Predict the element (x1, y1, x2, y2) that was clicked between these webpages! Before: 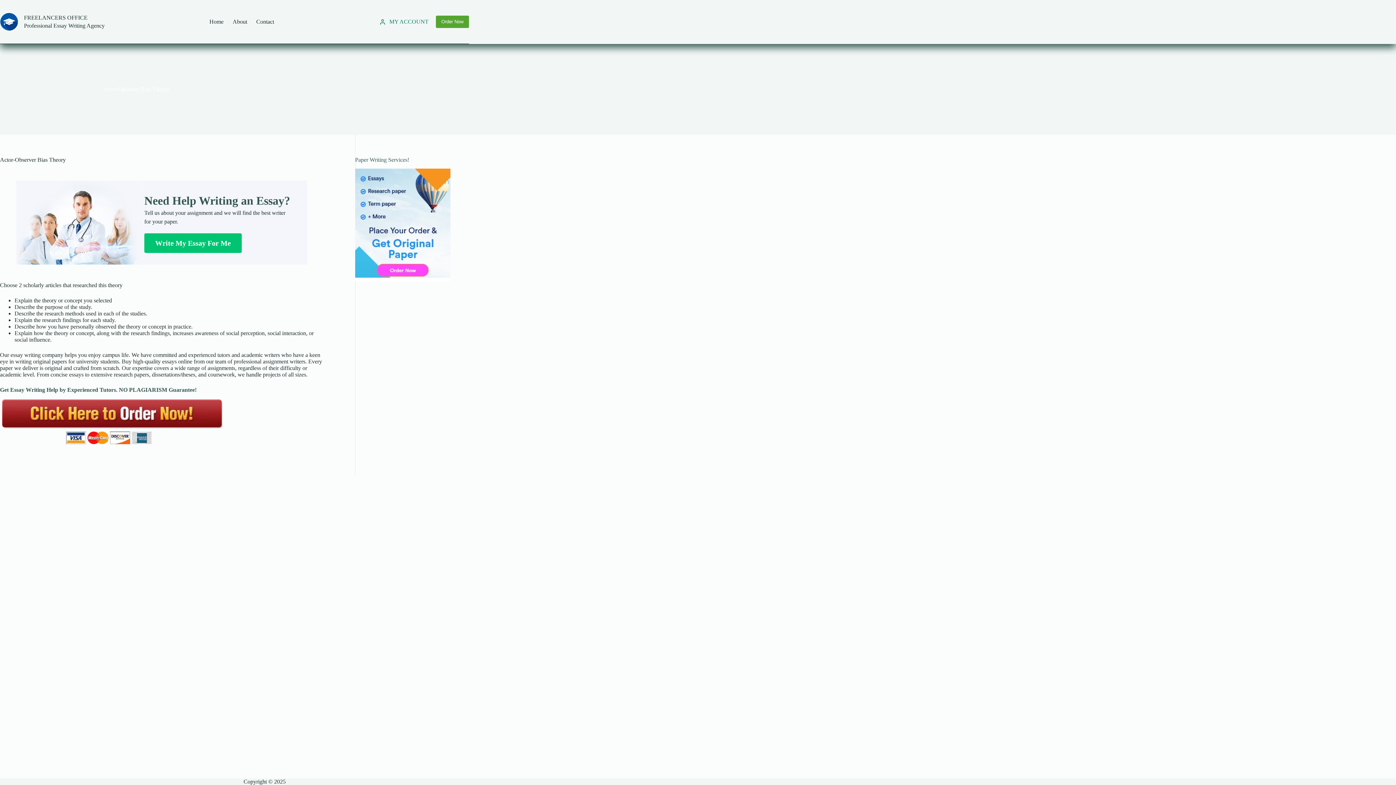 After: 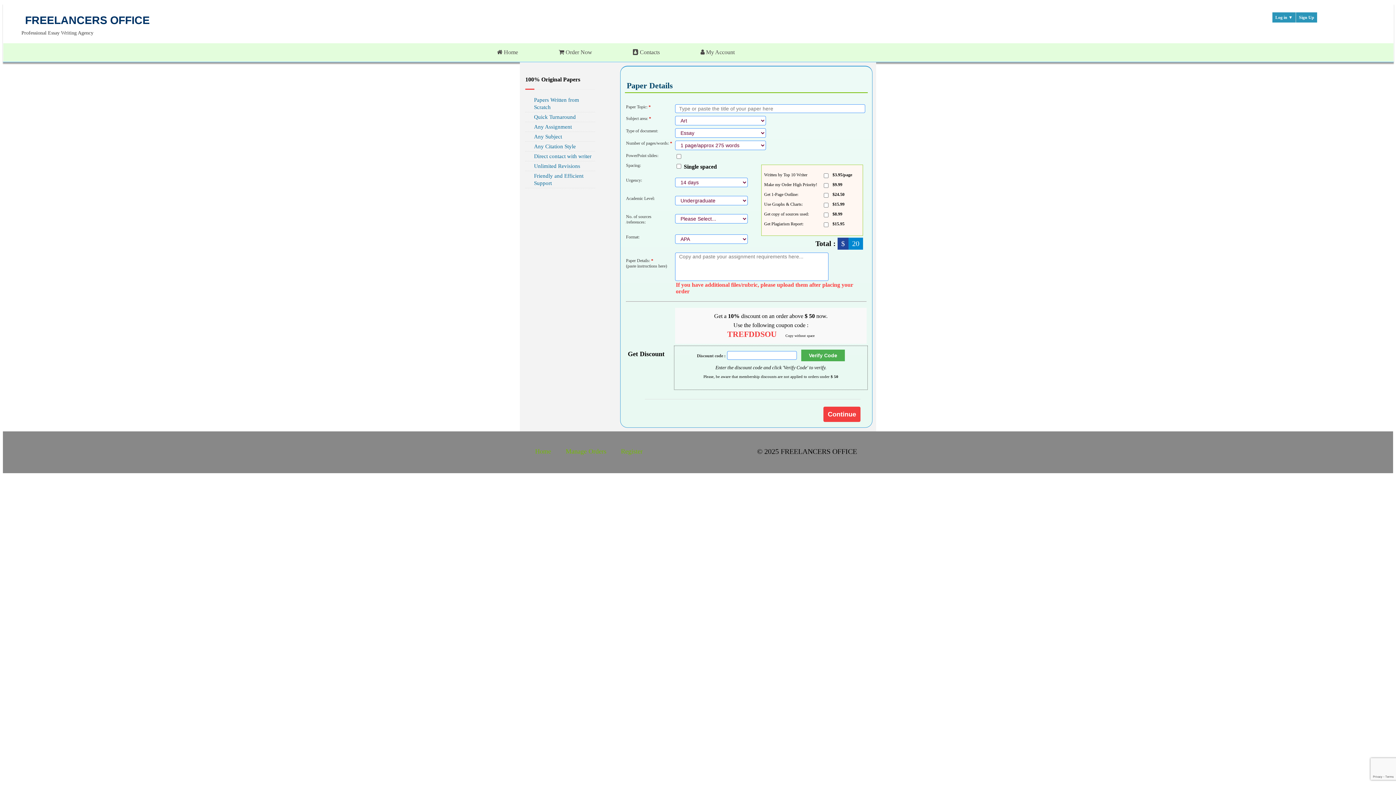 Action: bbox: (355, 221, 450, 227)